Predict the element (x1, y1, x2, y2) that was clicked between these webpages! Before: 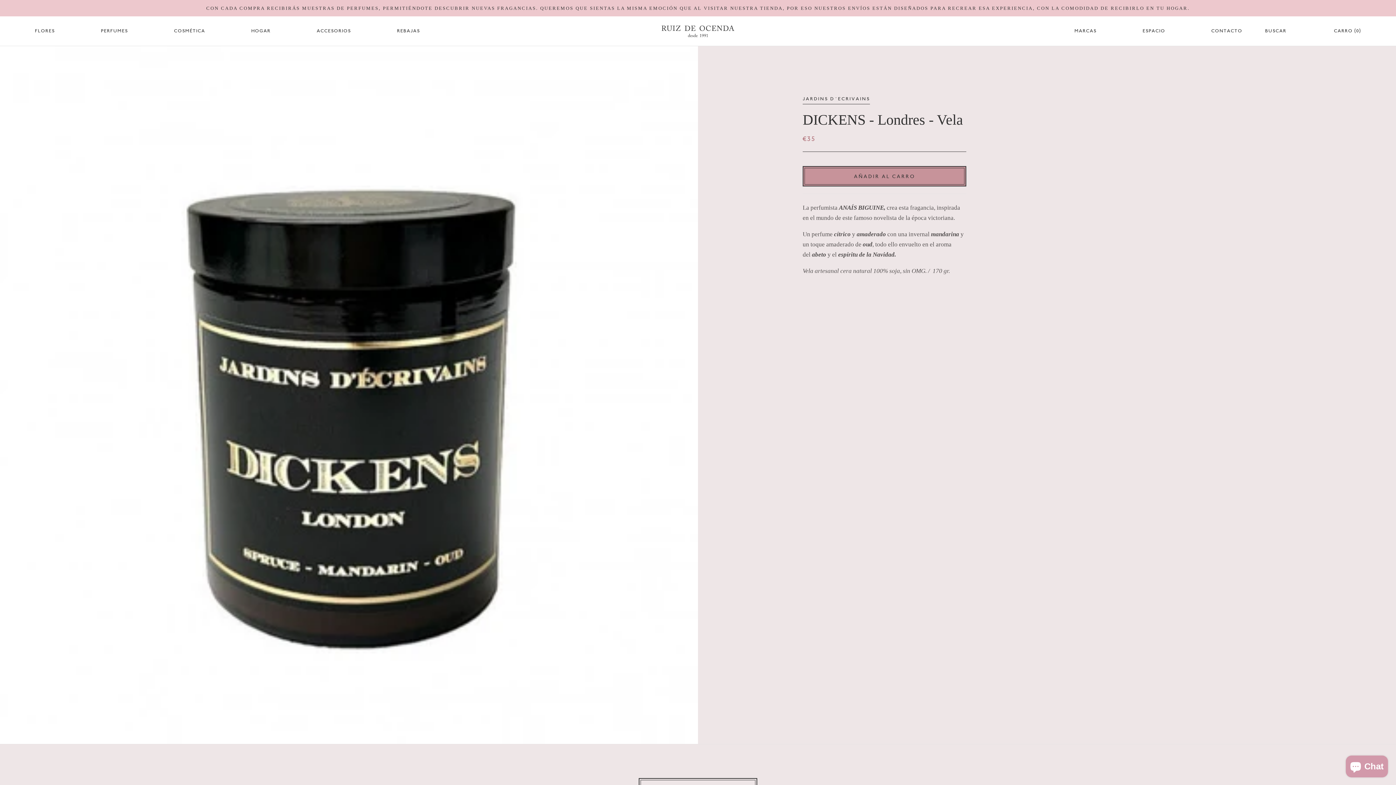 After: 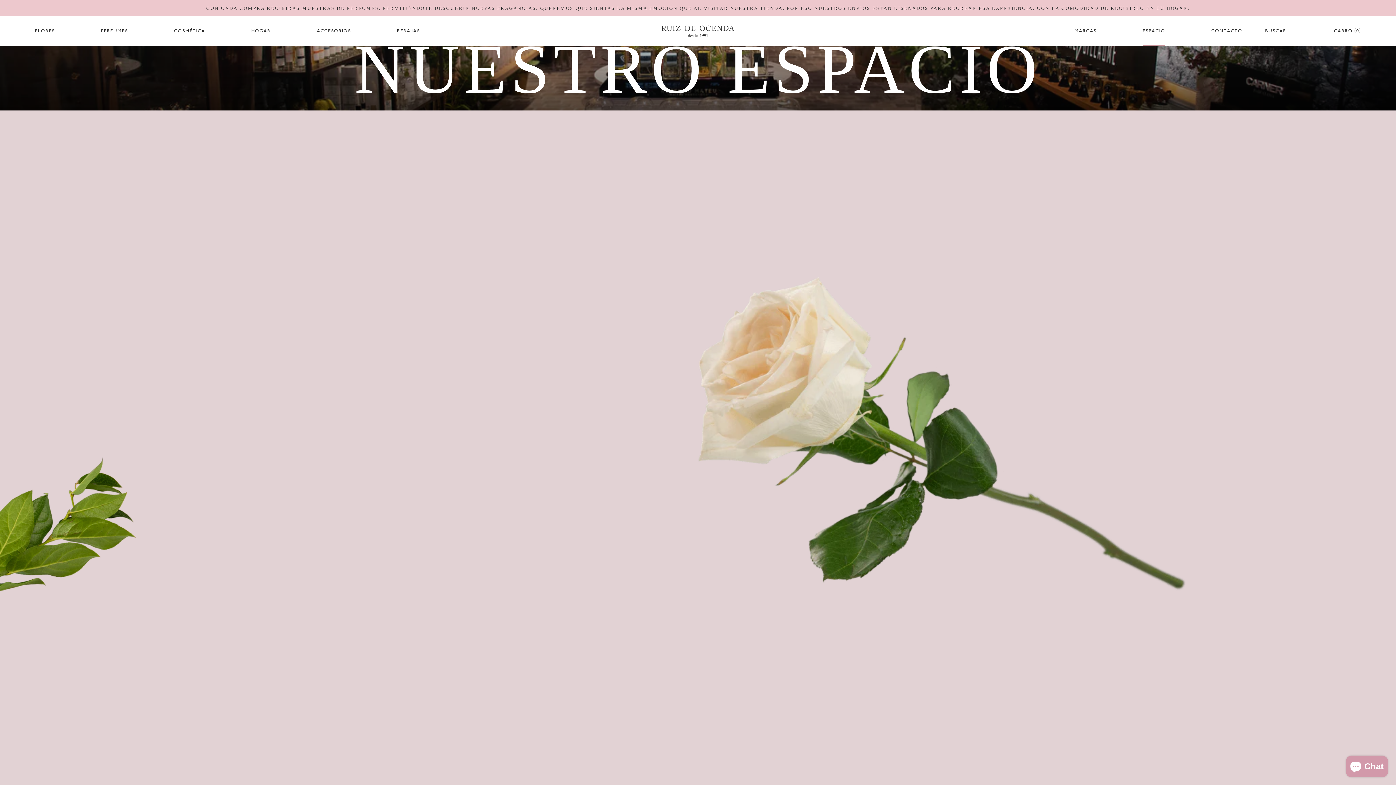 Action: label: ESPACIO
ESPACIO bbox: (1142, 27, 1165, 33)